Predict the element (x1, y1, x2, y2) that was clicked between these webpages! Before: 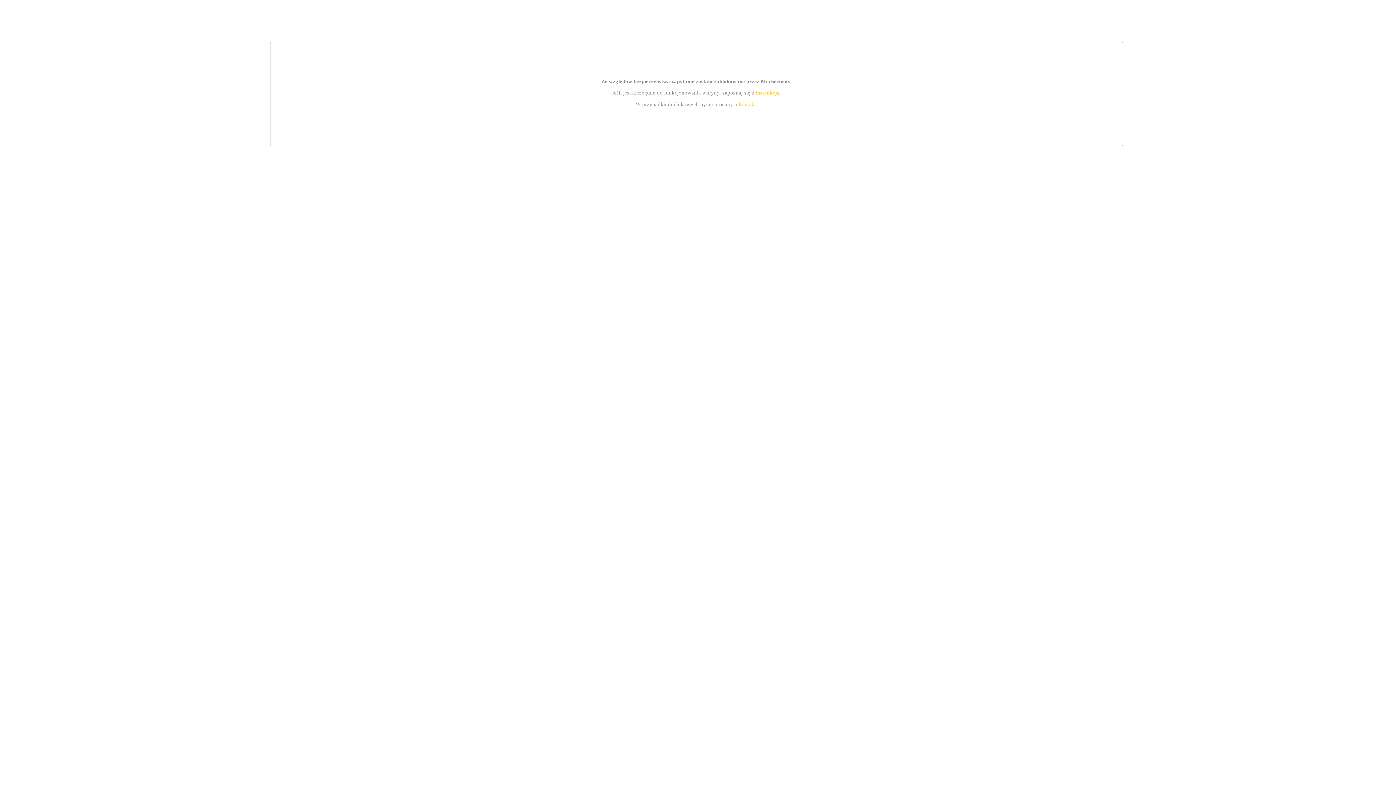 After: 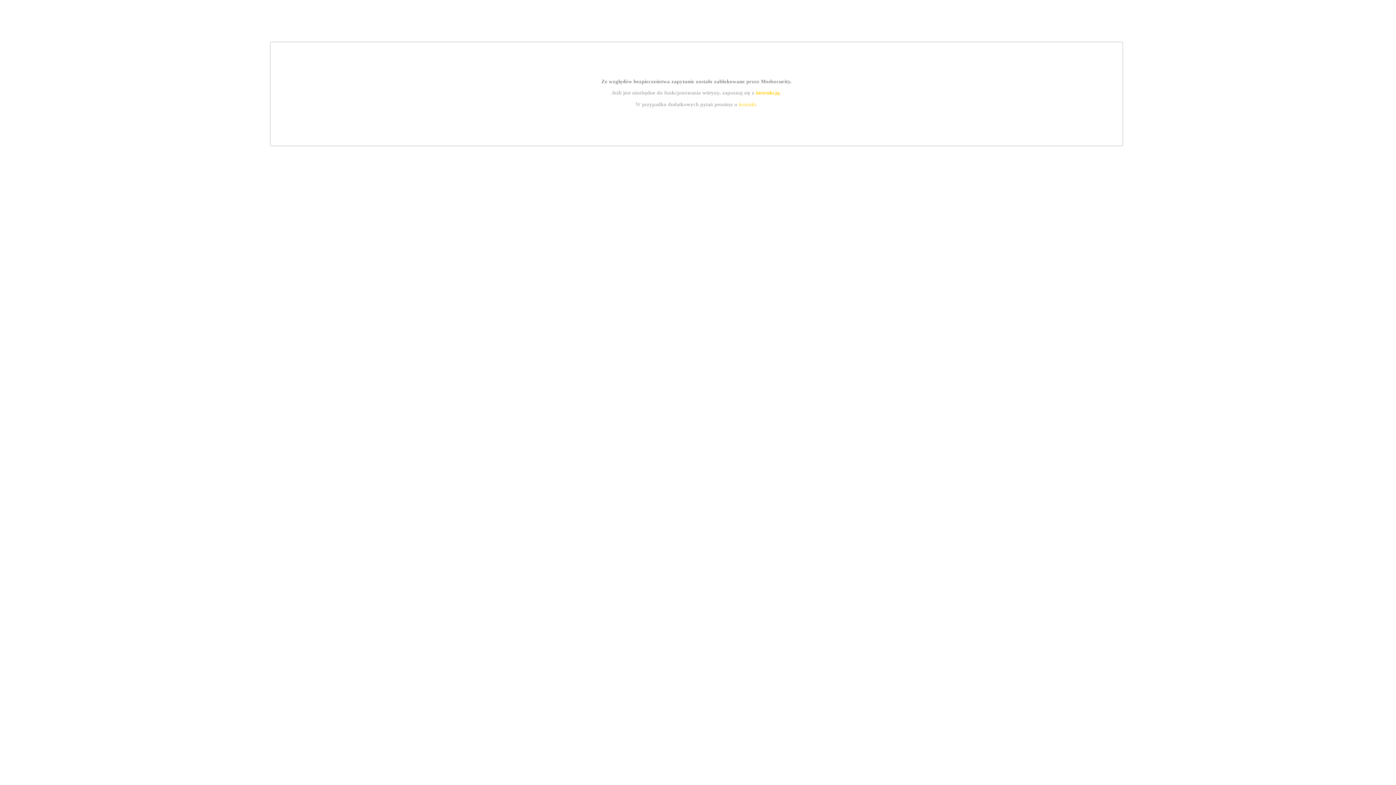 Action: label: instrukcją bbox: (755, 89, 779, 95)